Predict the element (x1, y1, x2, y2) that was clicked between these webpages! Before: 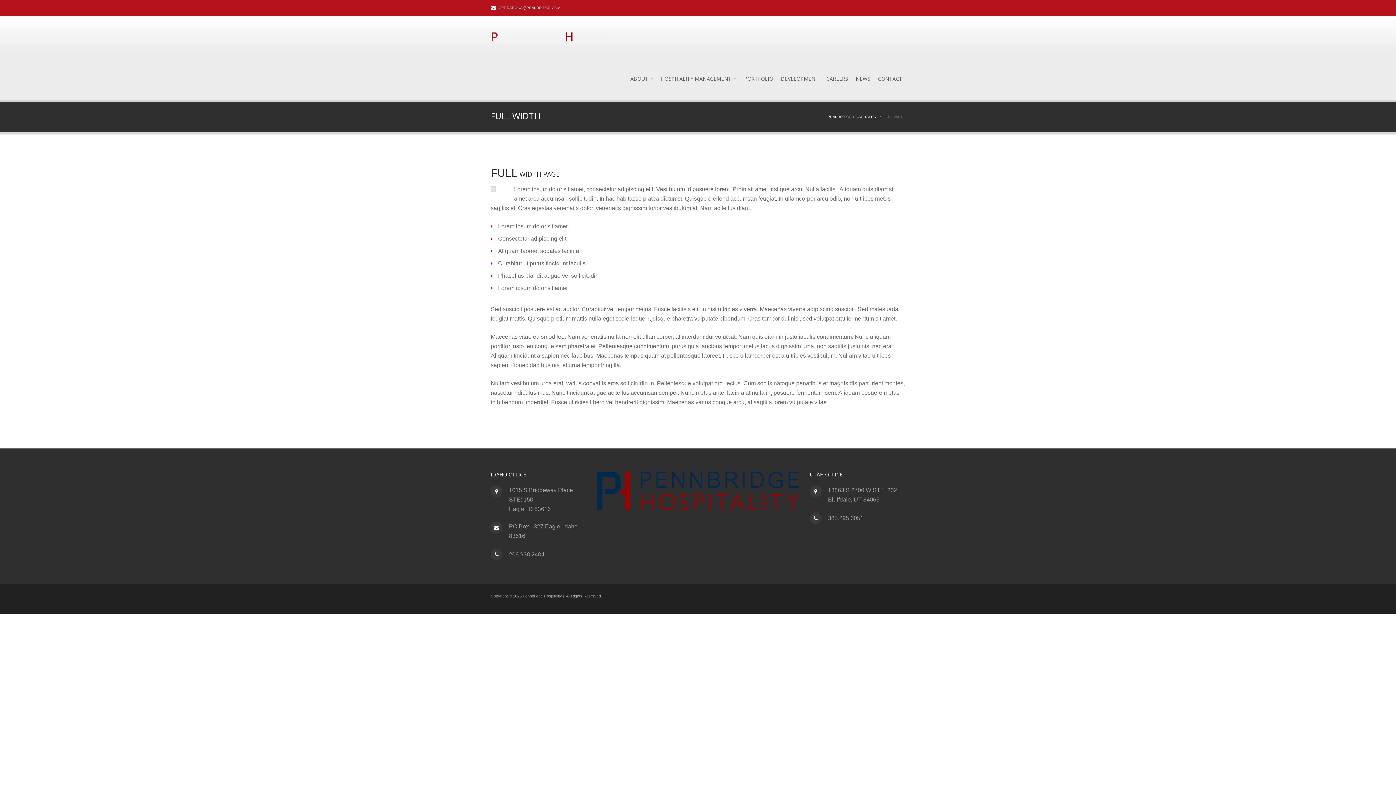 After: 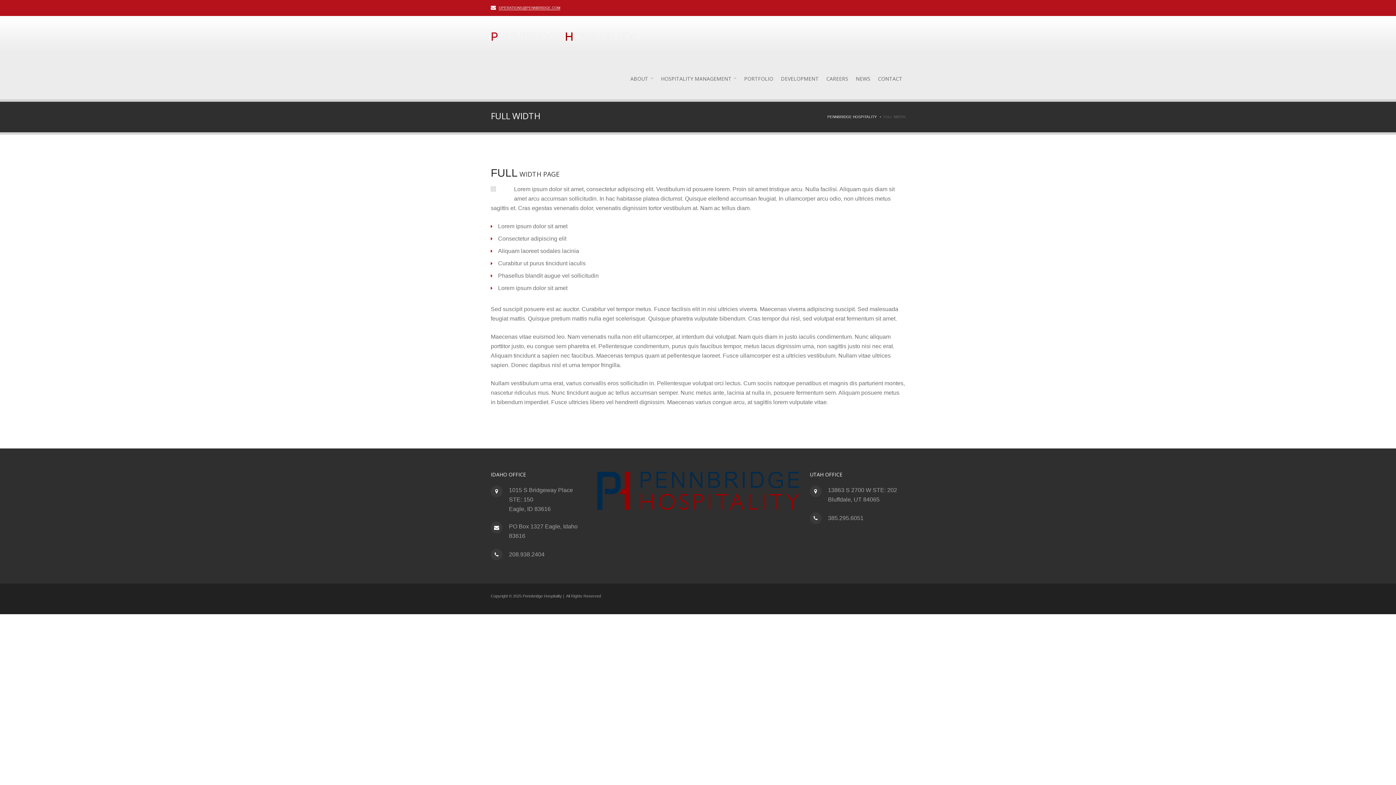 Action: bbox: (498, 5, 560, 10) label: OPERATIONS@PENNBRIDGE.COM